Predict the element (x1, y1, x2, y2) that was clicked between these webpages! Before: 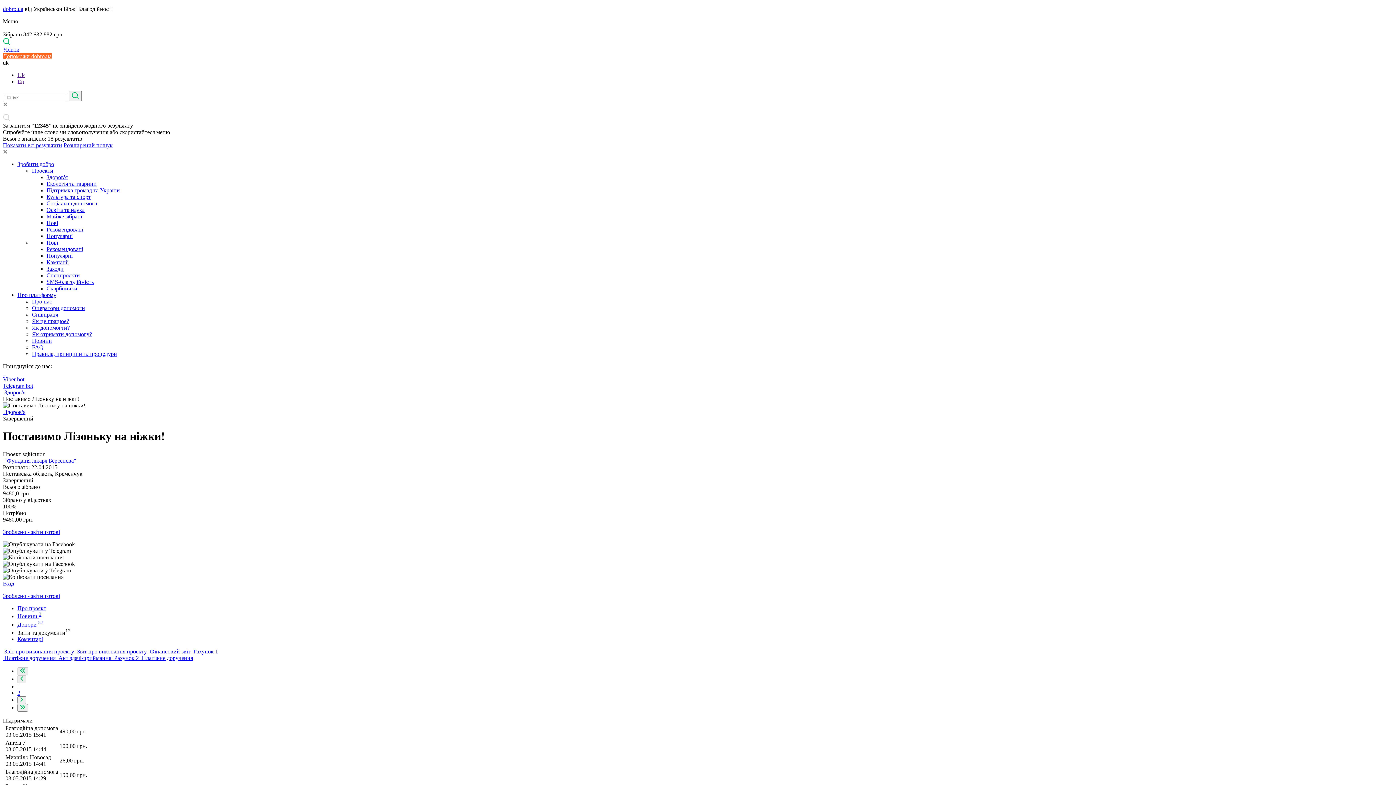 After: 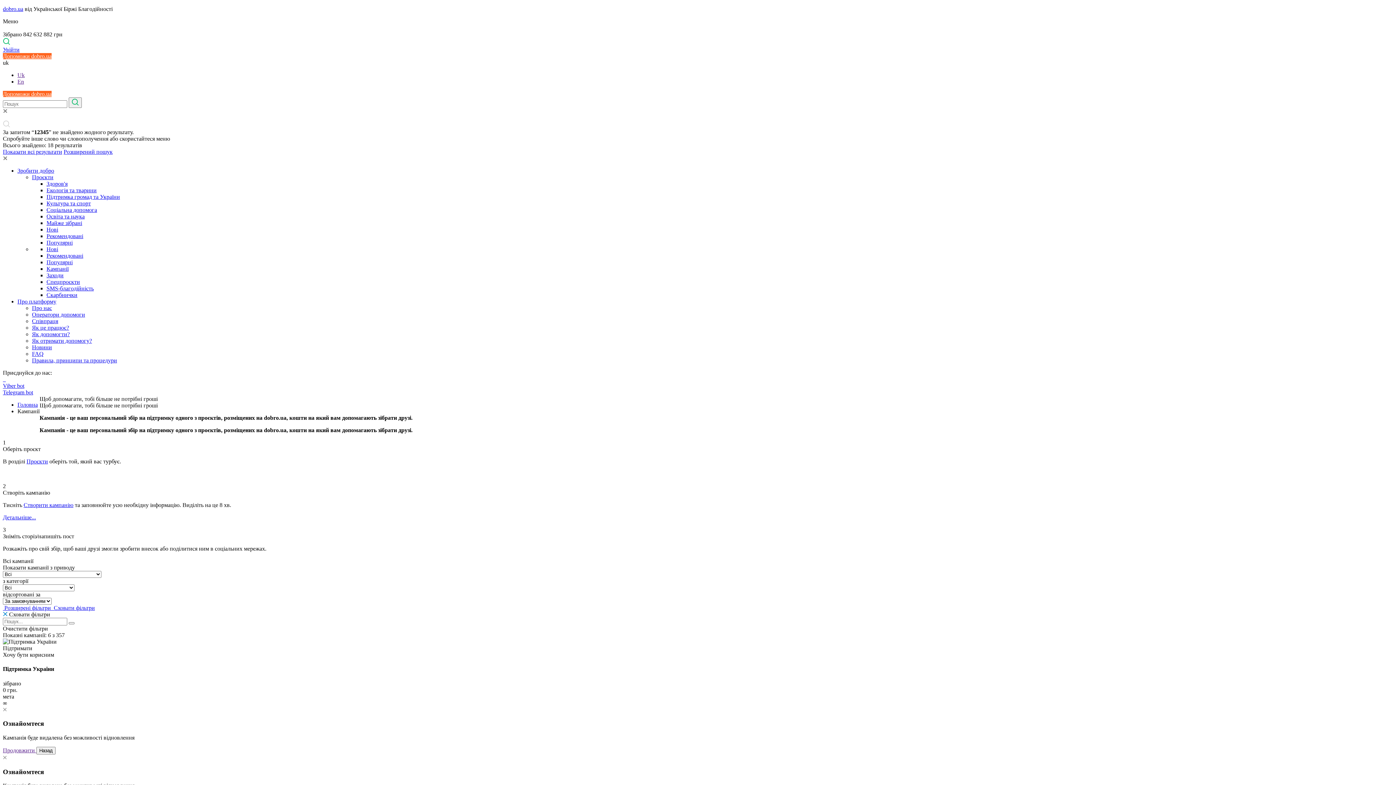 Action: label: Кампанії bbox: (46, 259, 68, 265)